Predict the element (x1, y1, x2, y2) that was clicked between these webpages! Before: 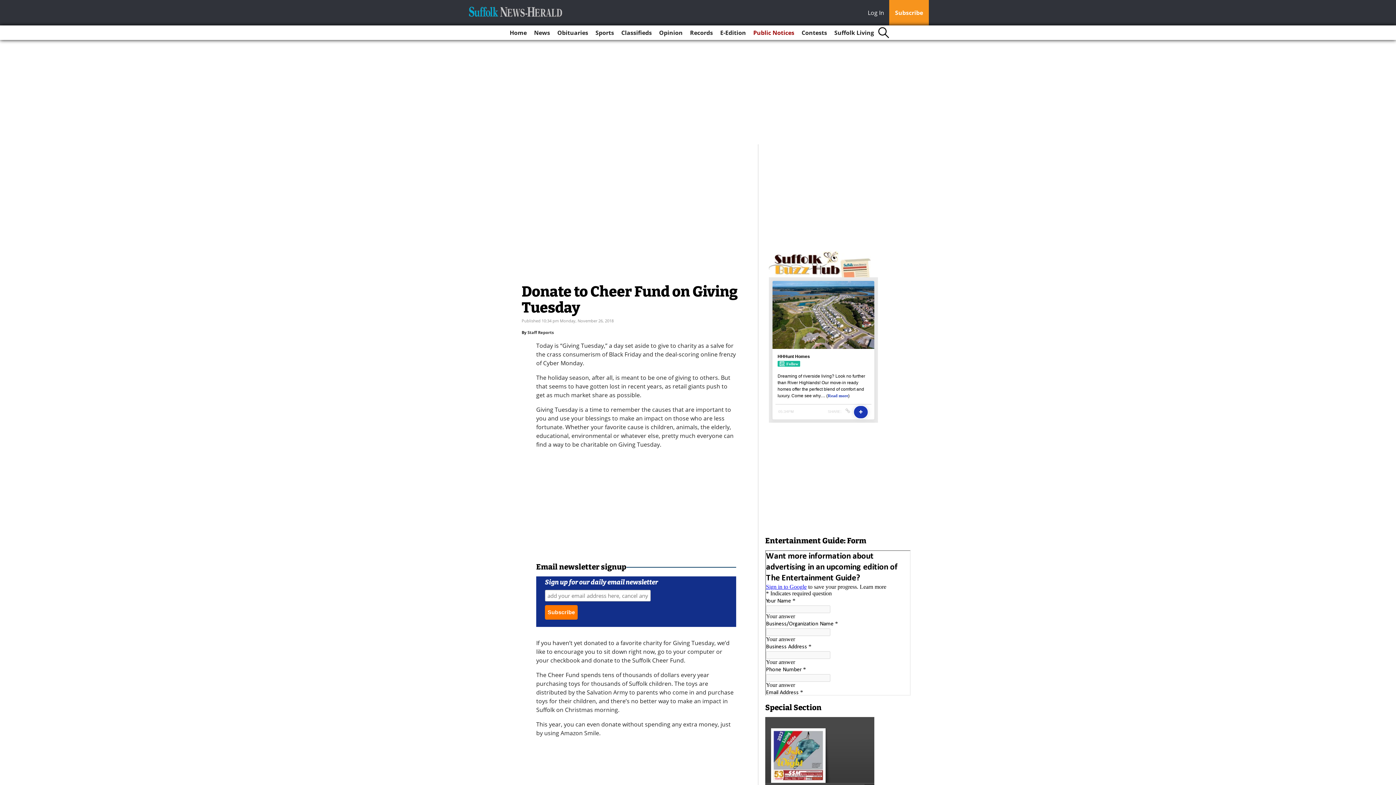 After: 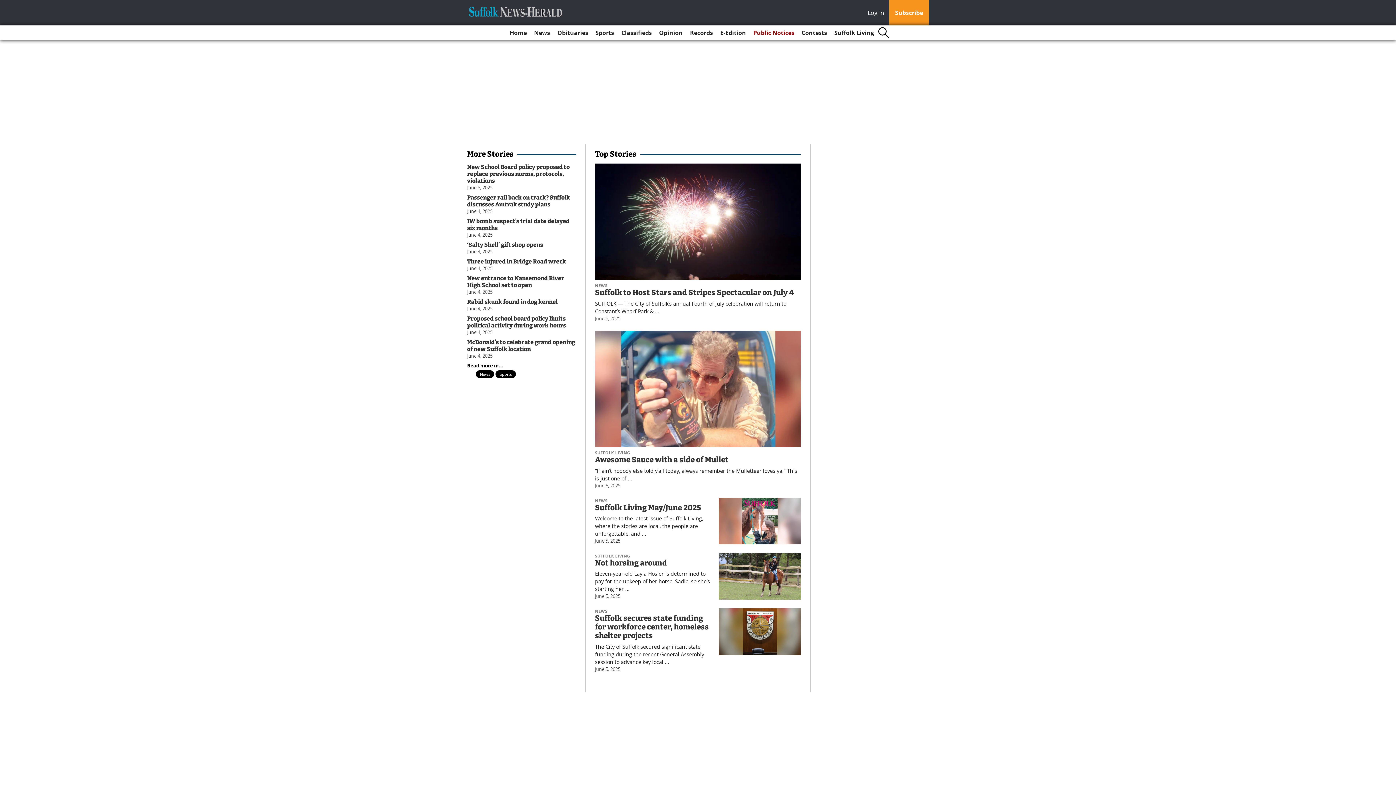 Action: bbox: (467, 6, 564, 16)